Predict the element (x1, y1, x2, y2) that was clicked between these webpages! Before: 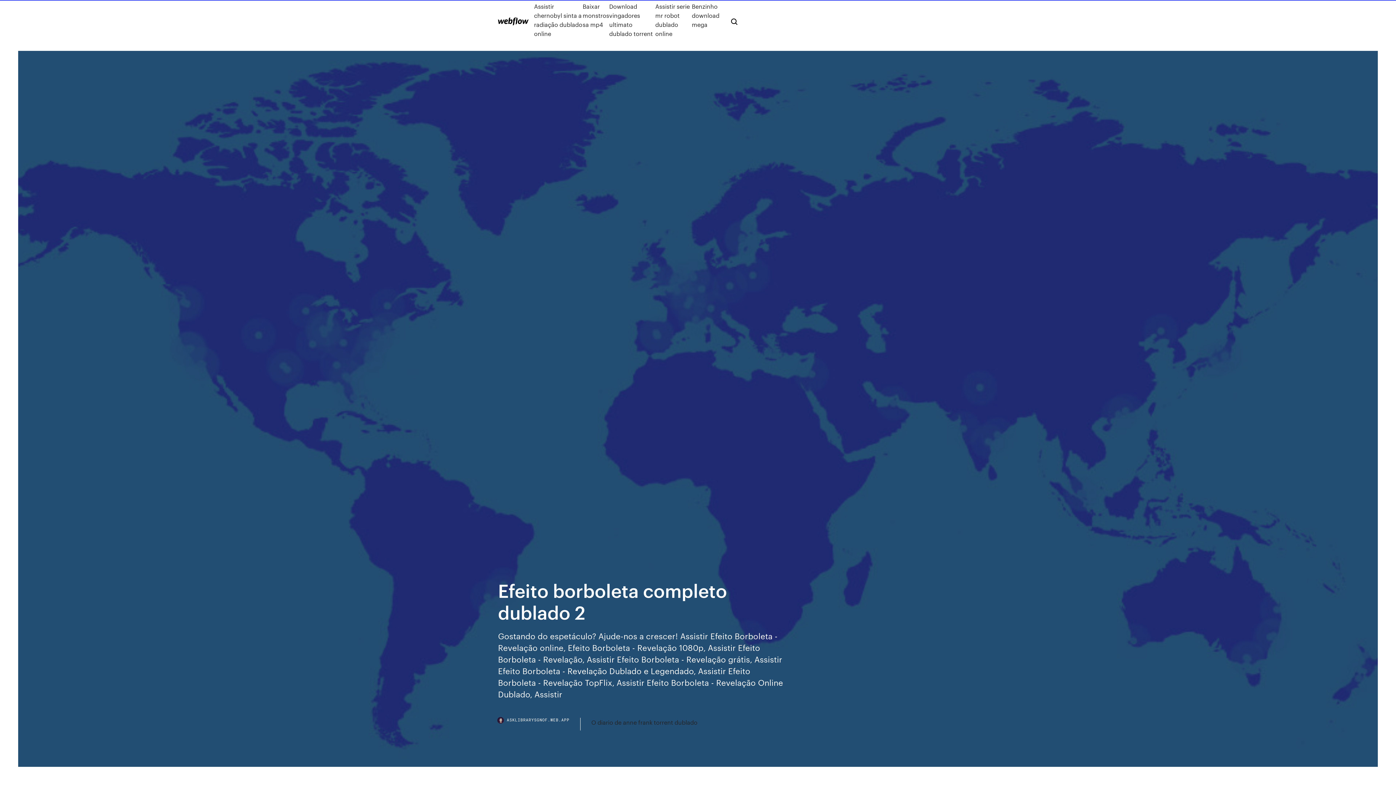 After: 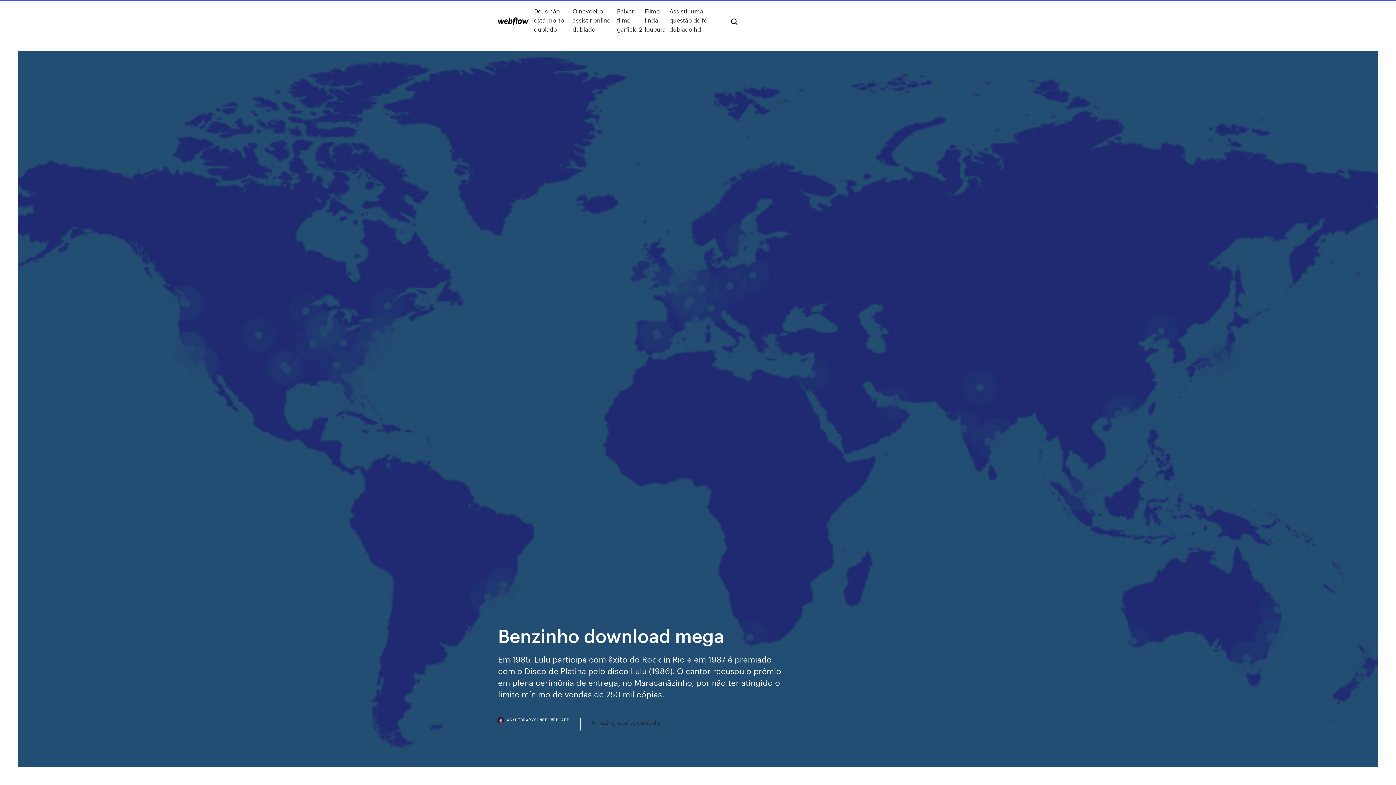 Action: bbox: (692, 1, 719, 38) label: Benzinho download mega